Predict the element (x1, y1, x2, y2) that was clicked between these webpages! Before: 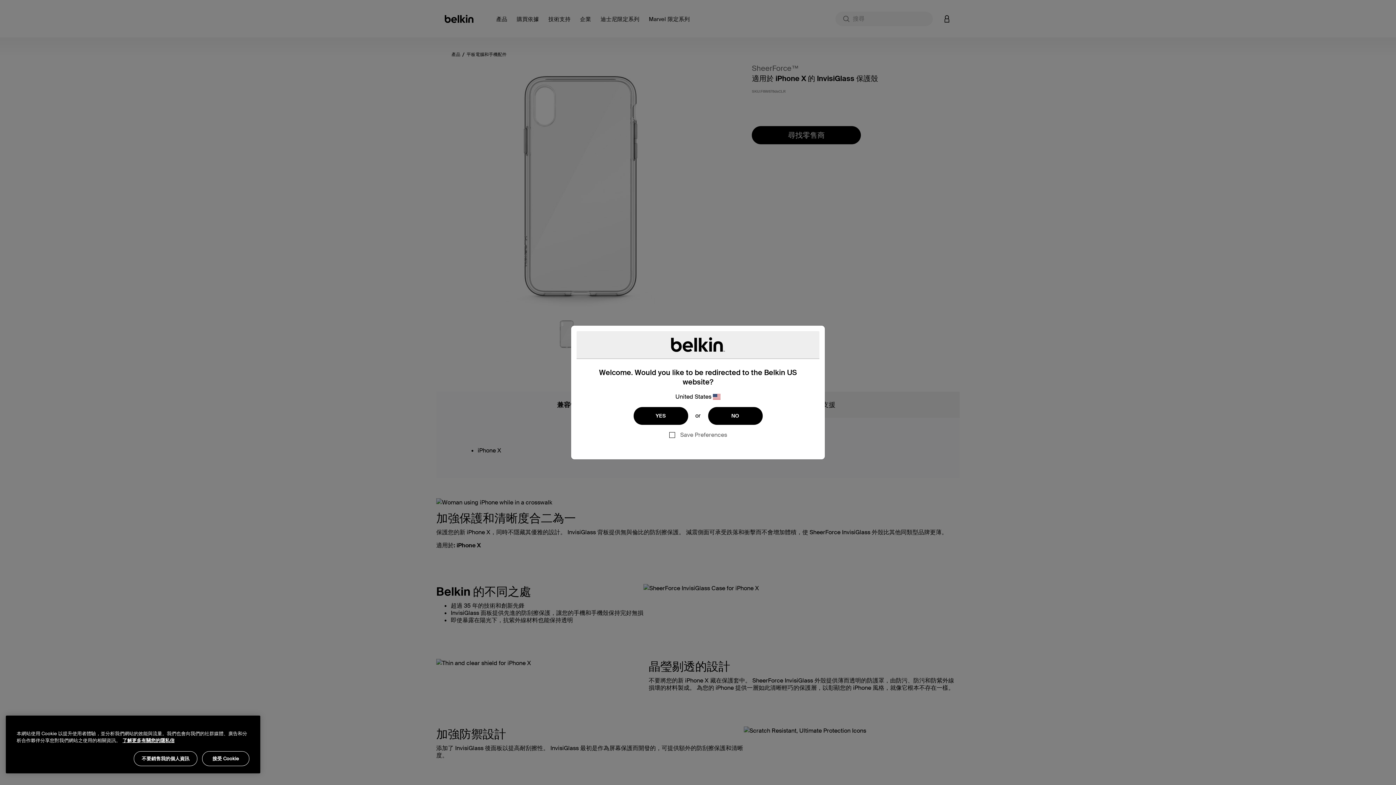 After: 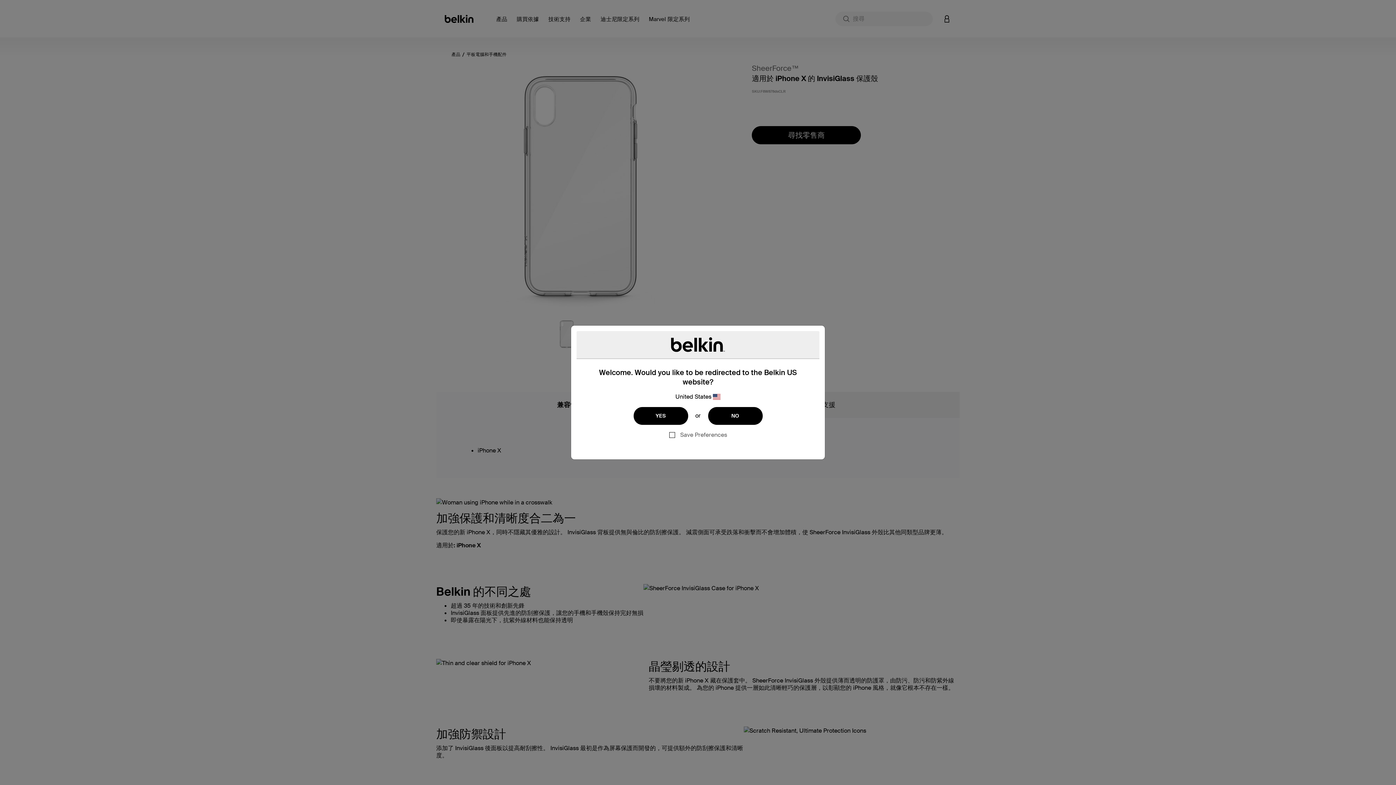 Action: bbox: (202, 751, 249, 766) label: 接受 Cookie